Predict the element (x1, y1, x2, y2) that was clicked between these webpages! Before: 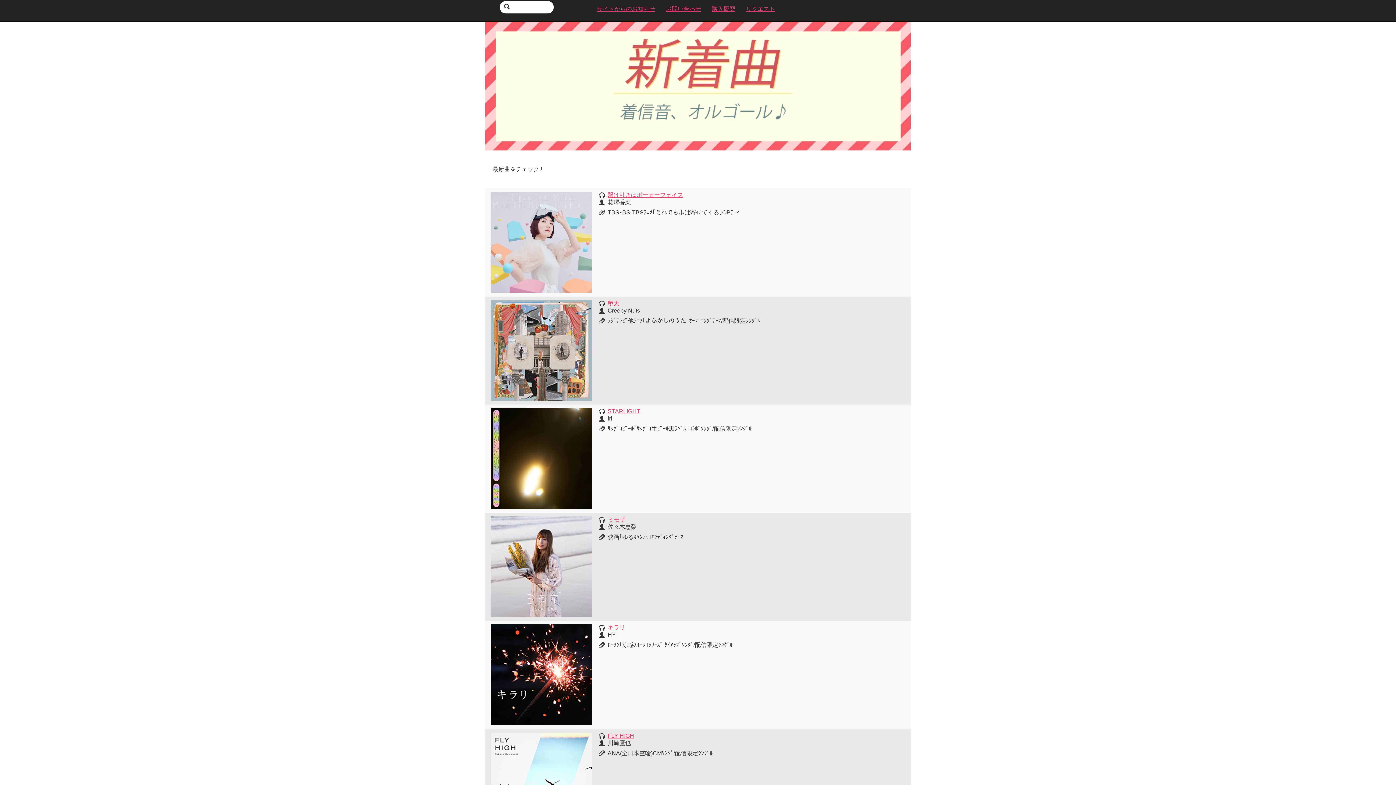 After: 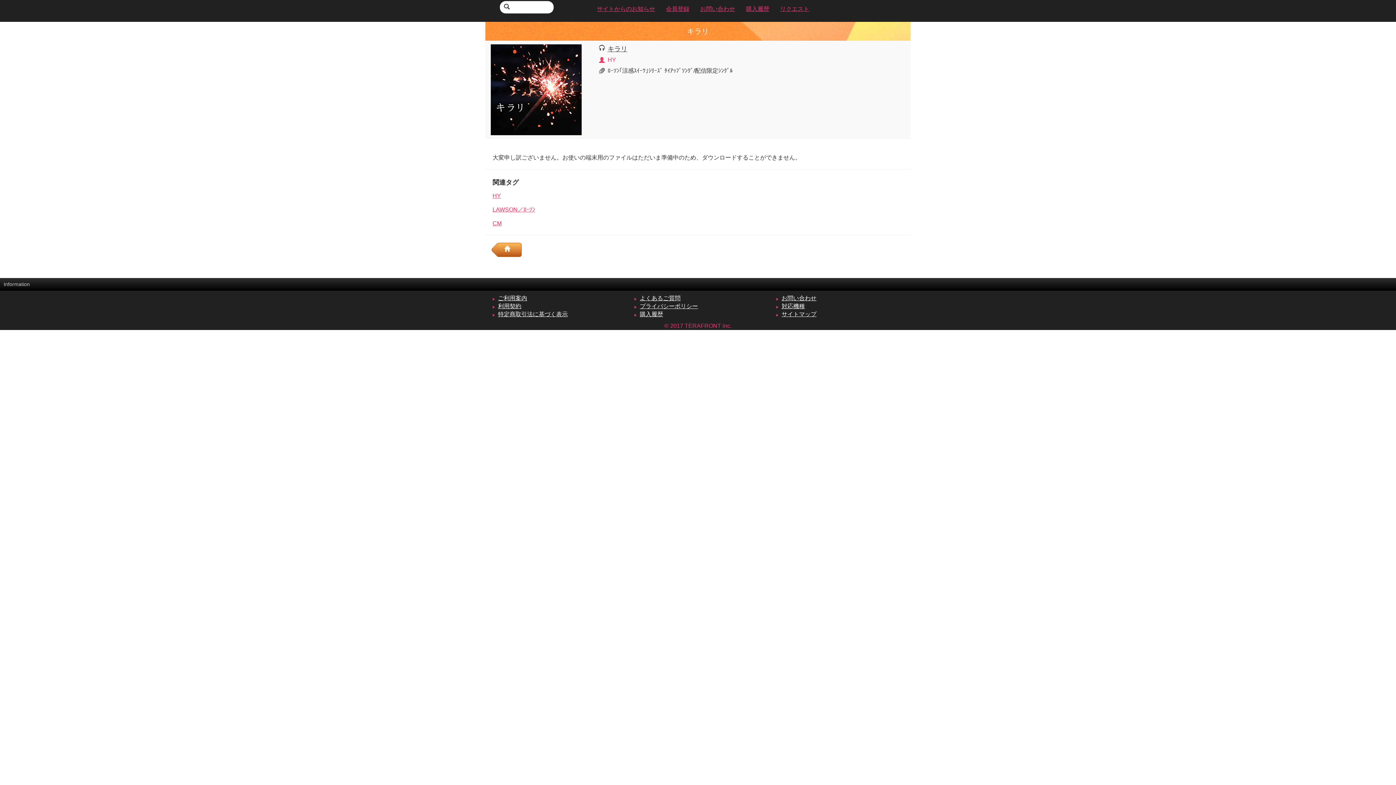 Action: label: キラリ bbox: (607, 624, 625, 630)